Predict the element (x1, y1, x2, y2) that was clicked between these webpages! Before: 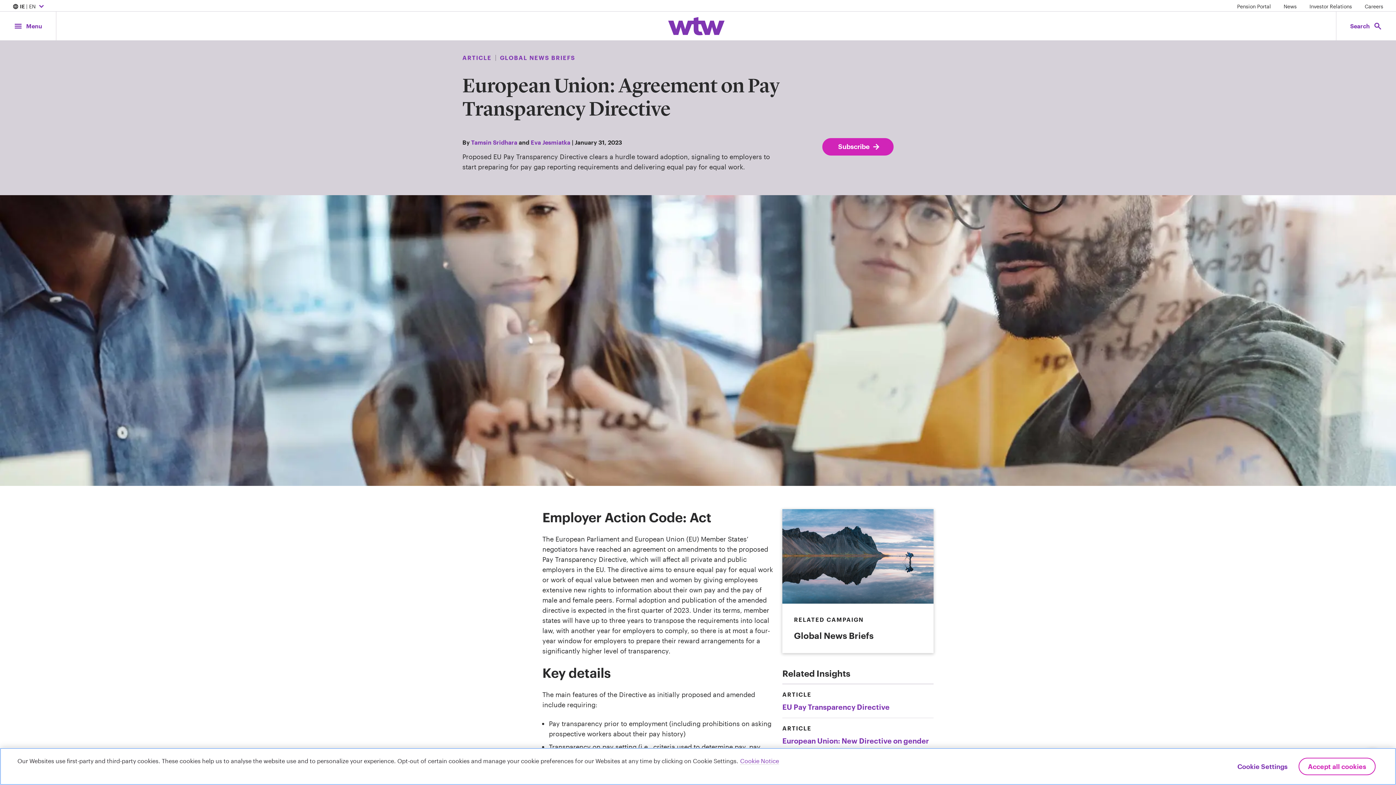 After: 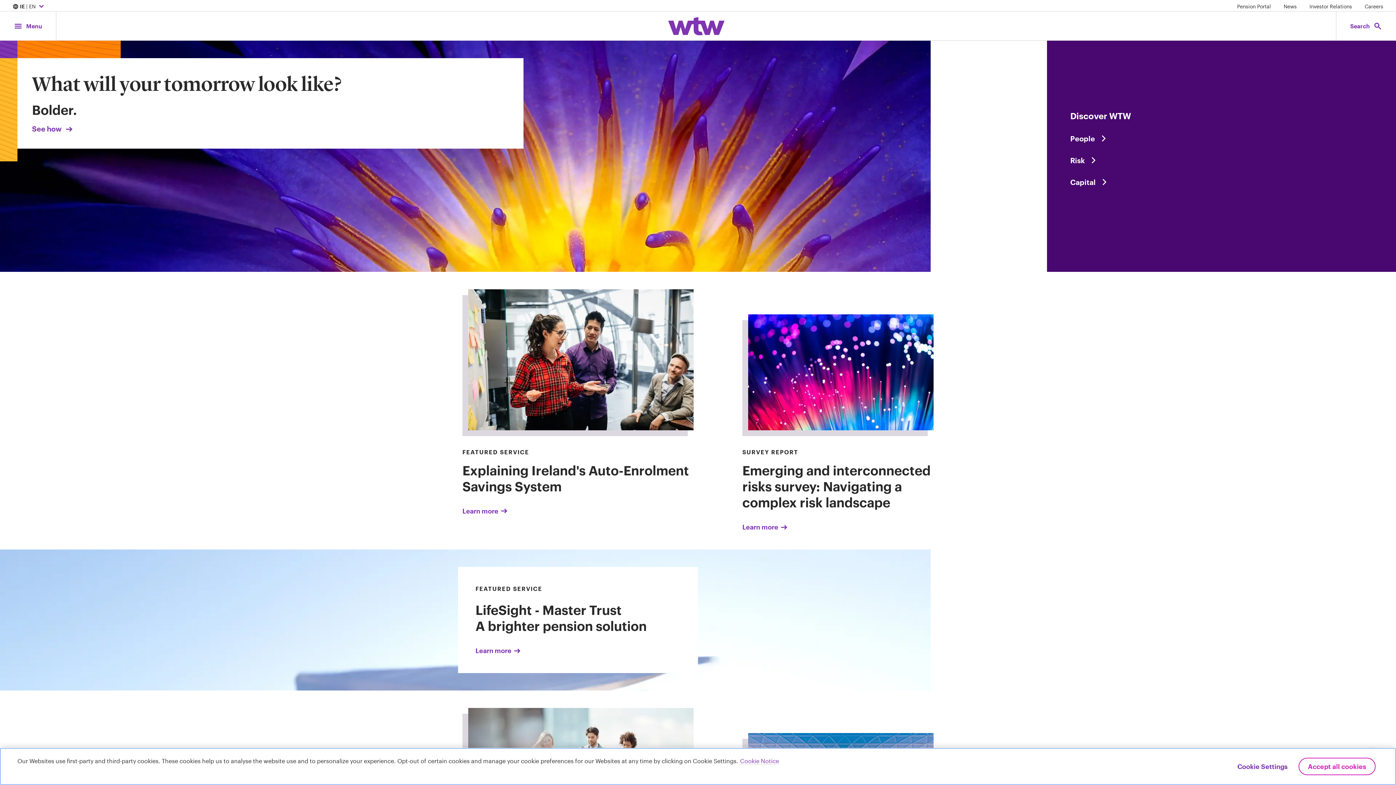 Action: label: Willis Towers Watson; Click to navigate to the homepage bbox: (665, 14, 727, 38)